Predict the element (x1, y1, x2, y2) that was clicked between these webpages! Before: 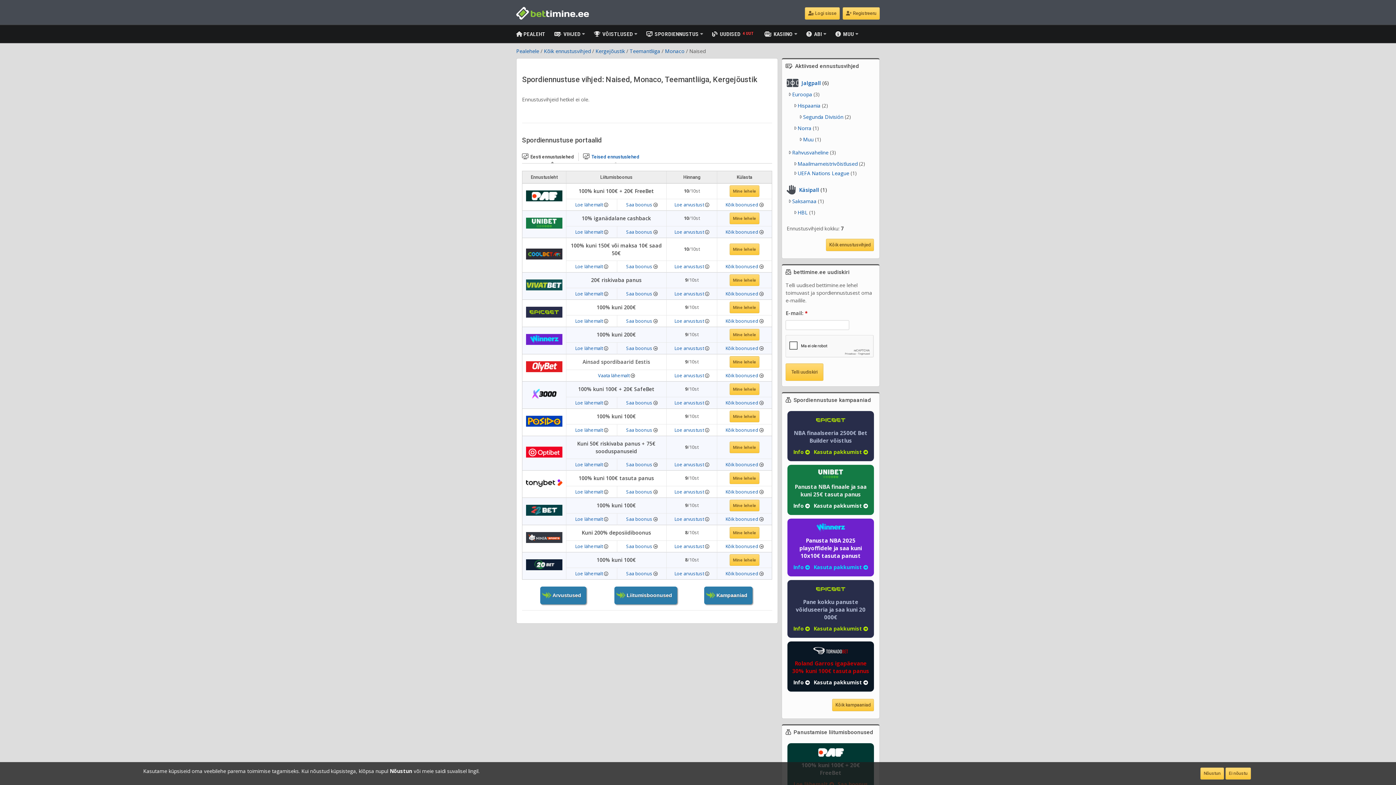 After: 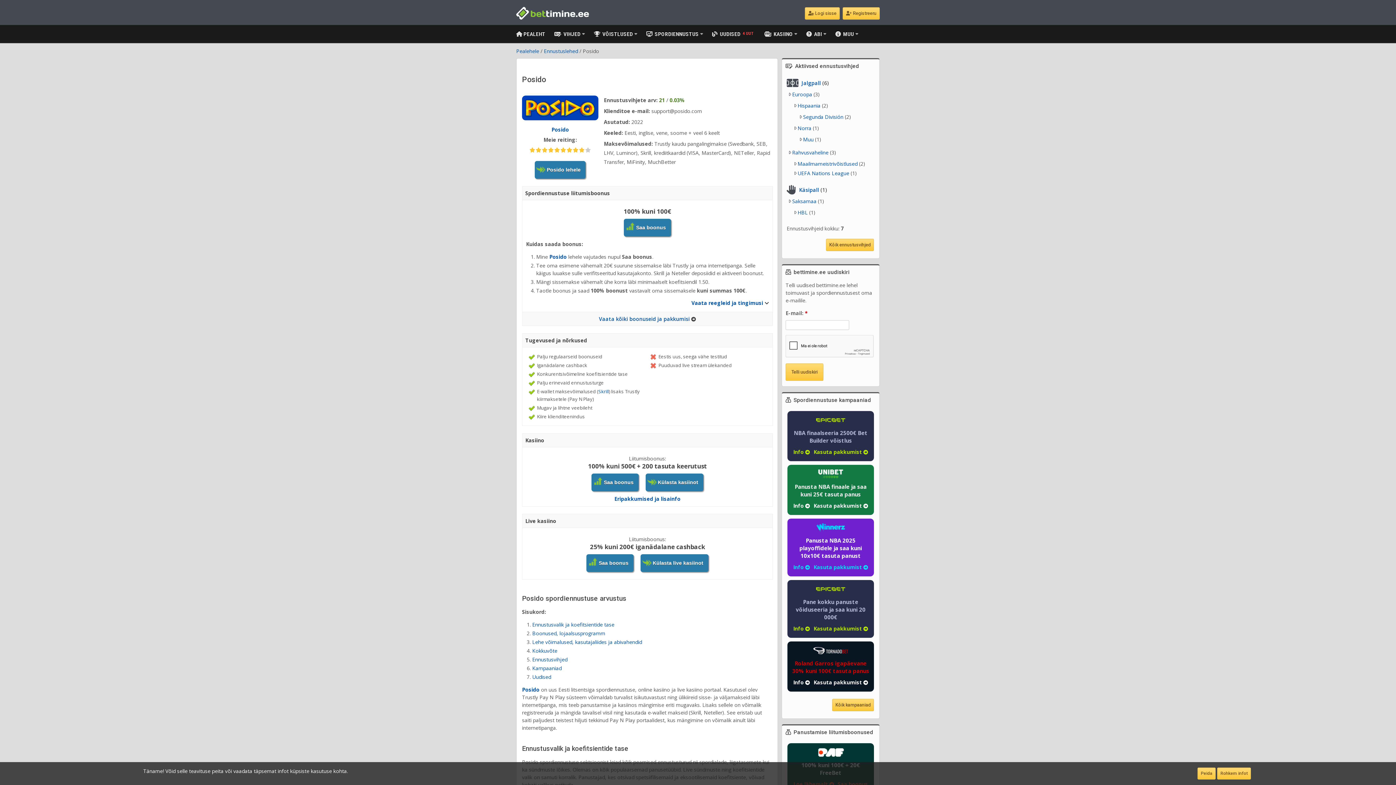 Action: label: Loe arvustust  bbox: (674, 427, 709, 433)